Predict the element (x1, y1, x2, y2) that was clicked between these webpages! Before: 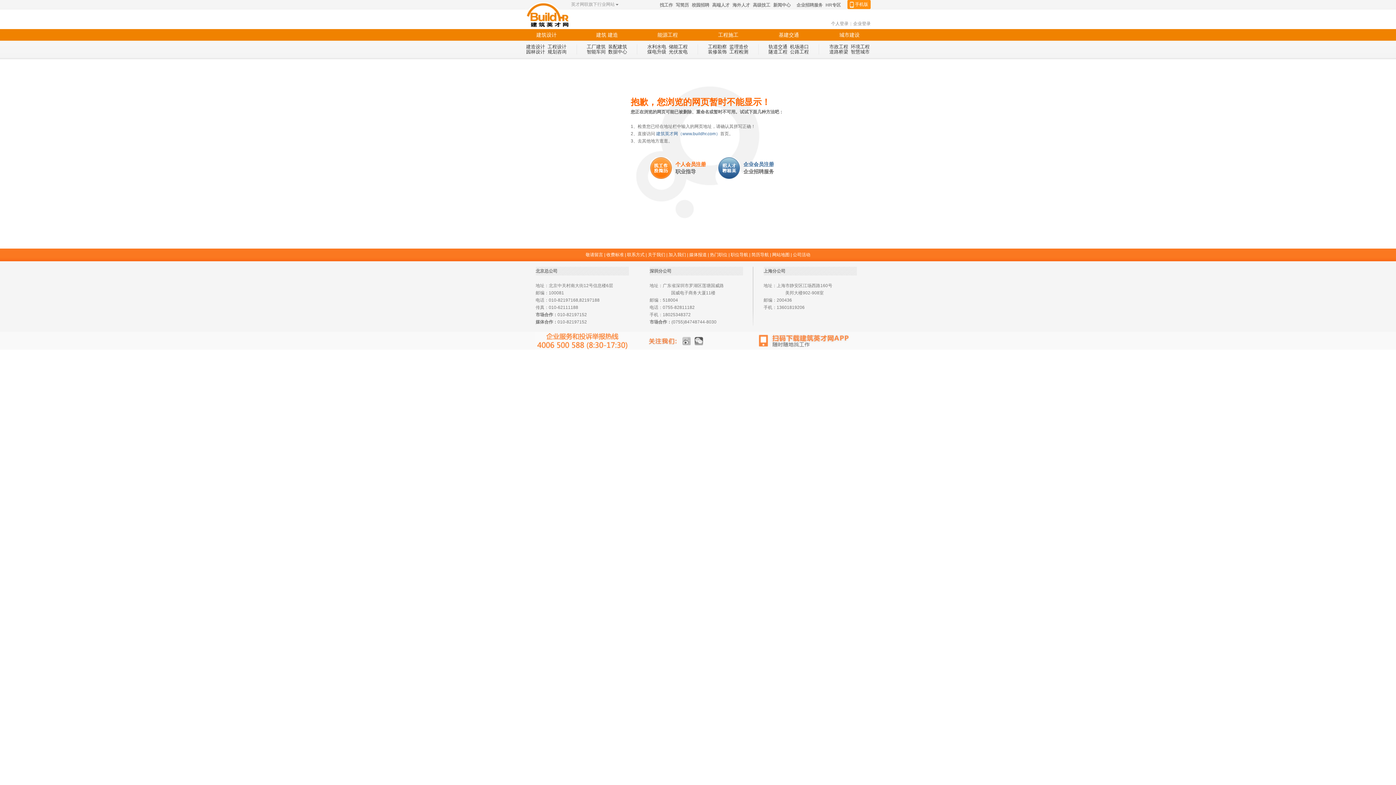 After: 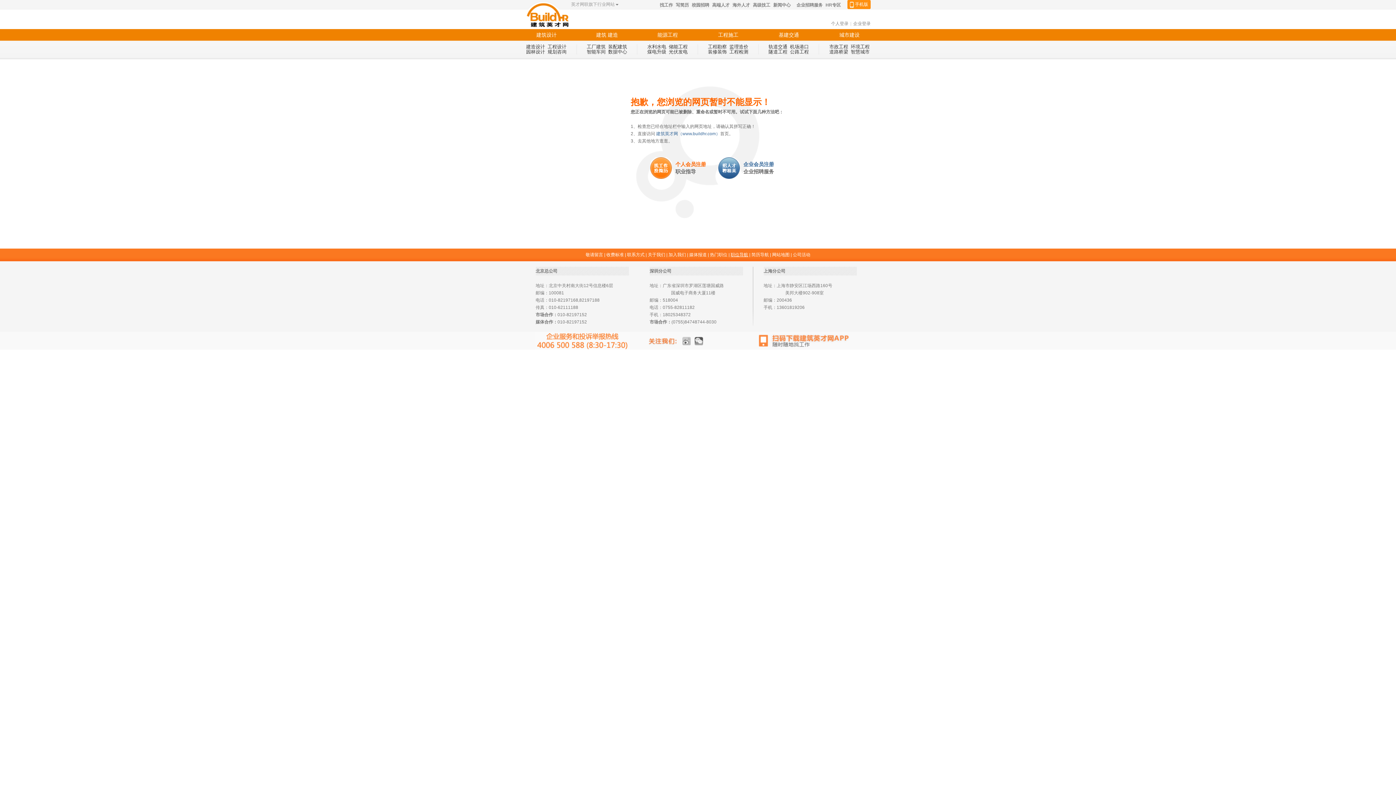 Action: bbox: (730, 252, 748, 257) label: 职位导航